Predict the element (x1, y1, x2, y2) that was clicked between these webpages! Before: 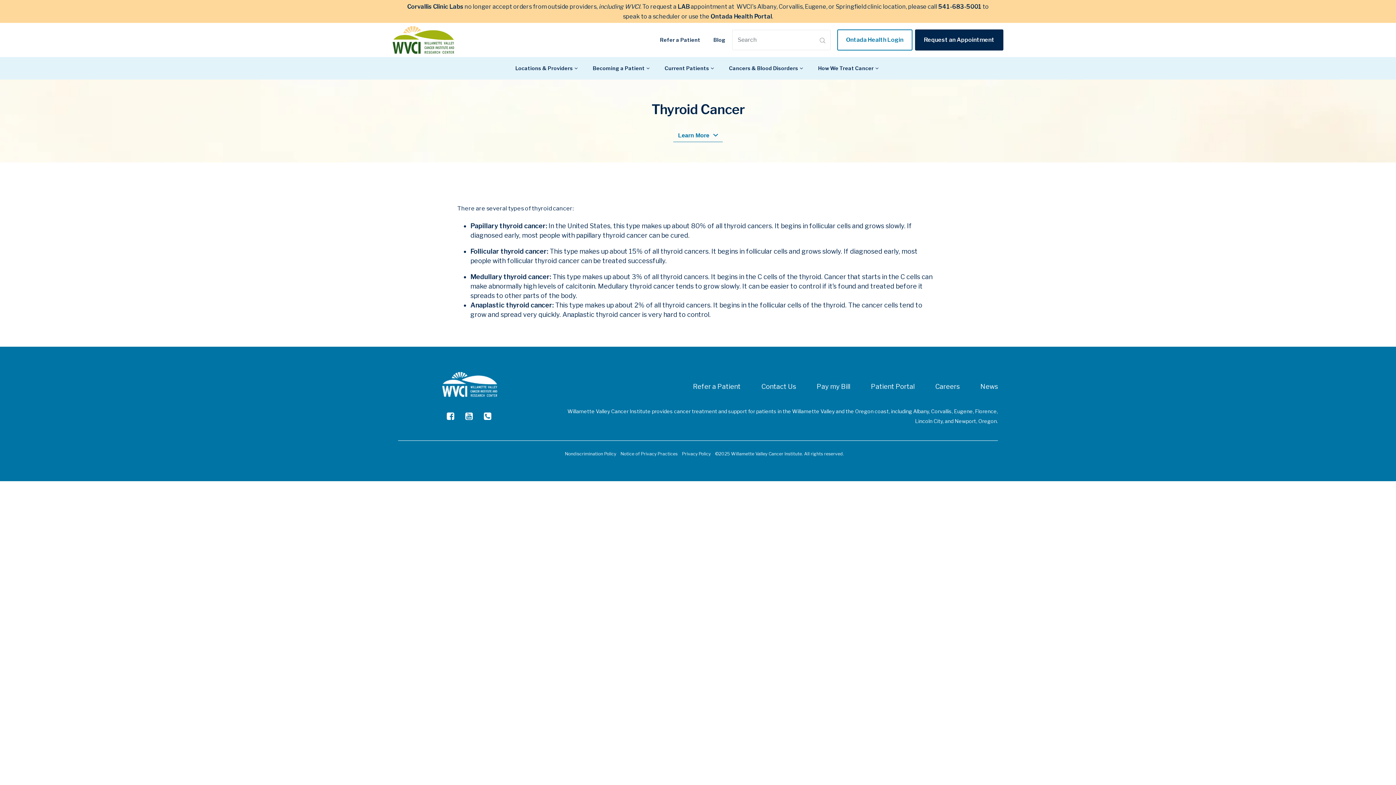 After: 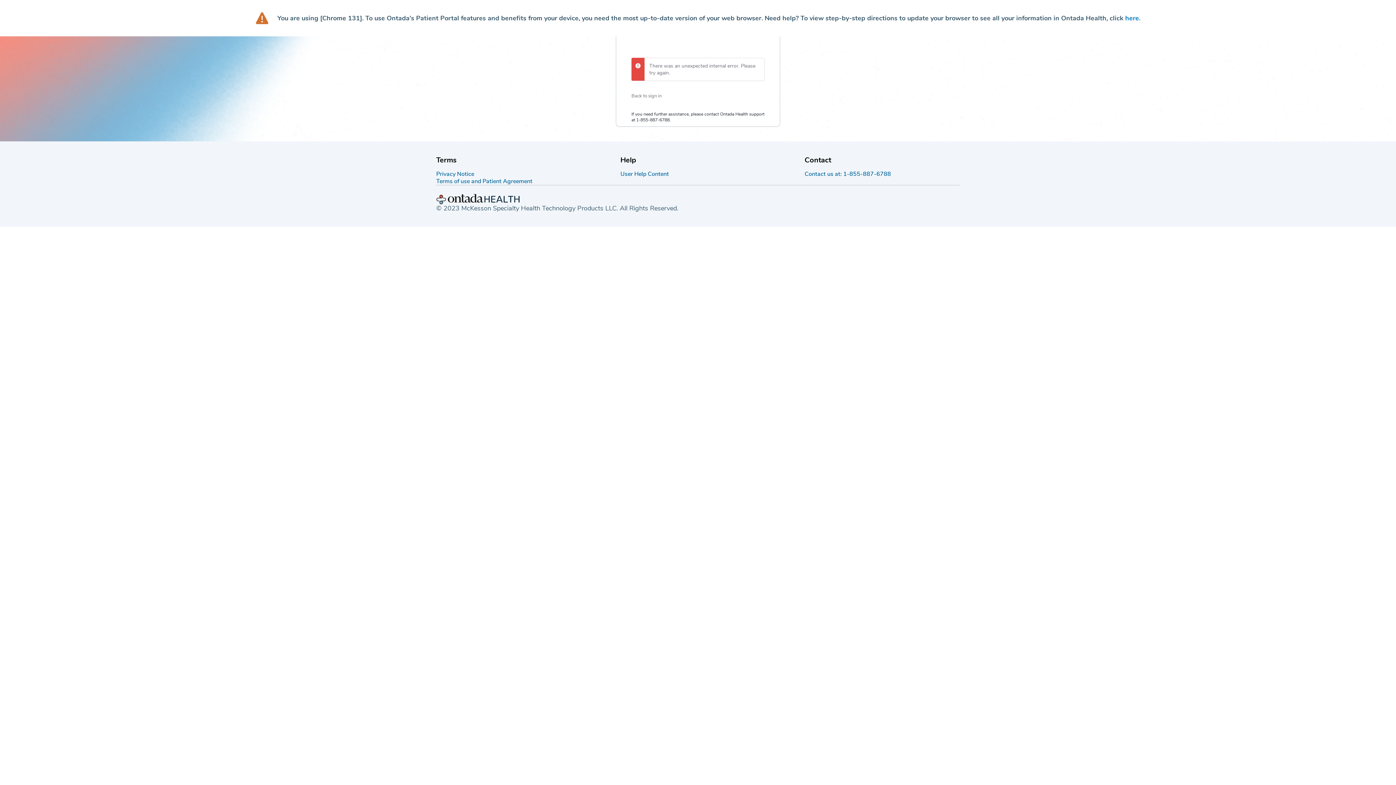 Action: label: Ontada Health Login bbox: (837, 29, 912, 50)